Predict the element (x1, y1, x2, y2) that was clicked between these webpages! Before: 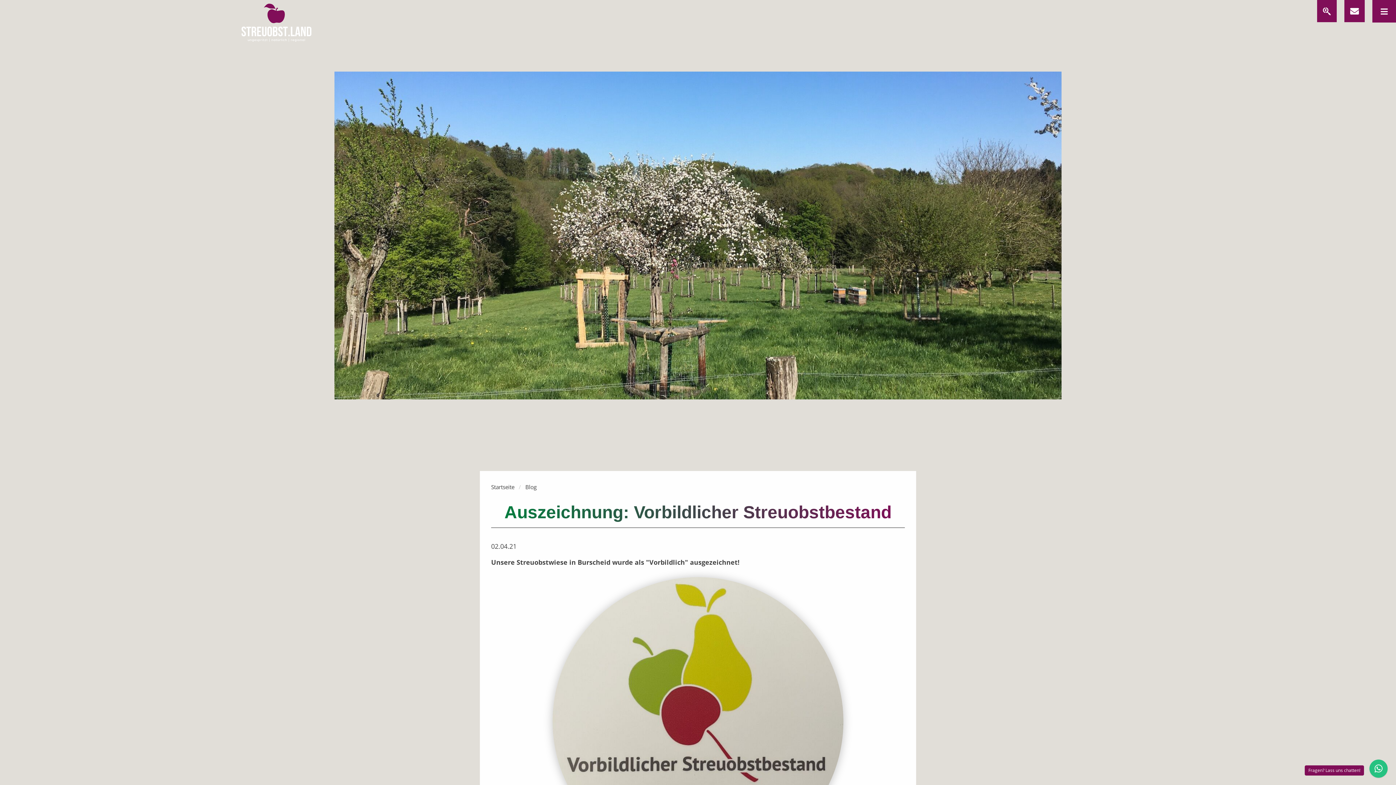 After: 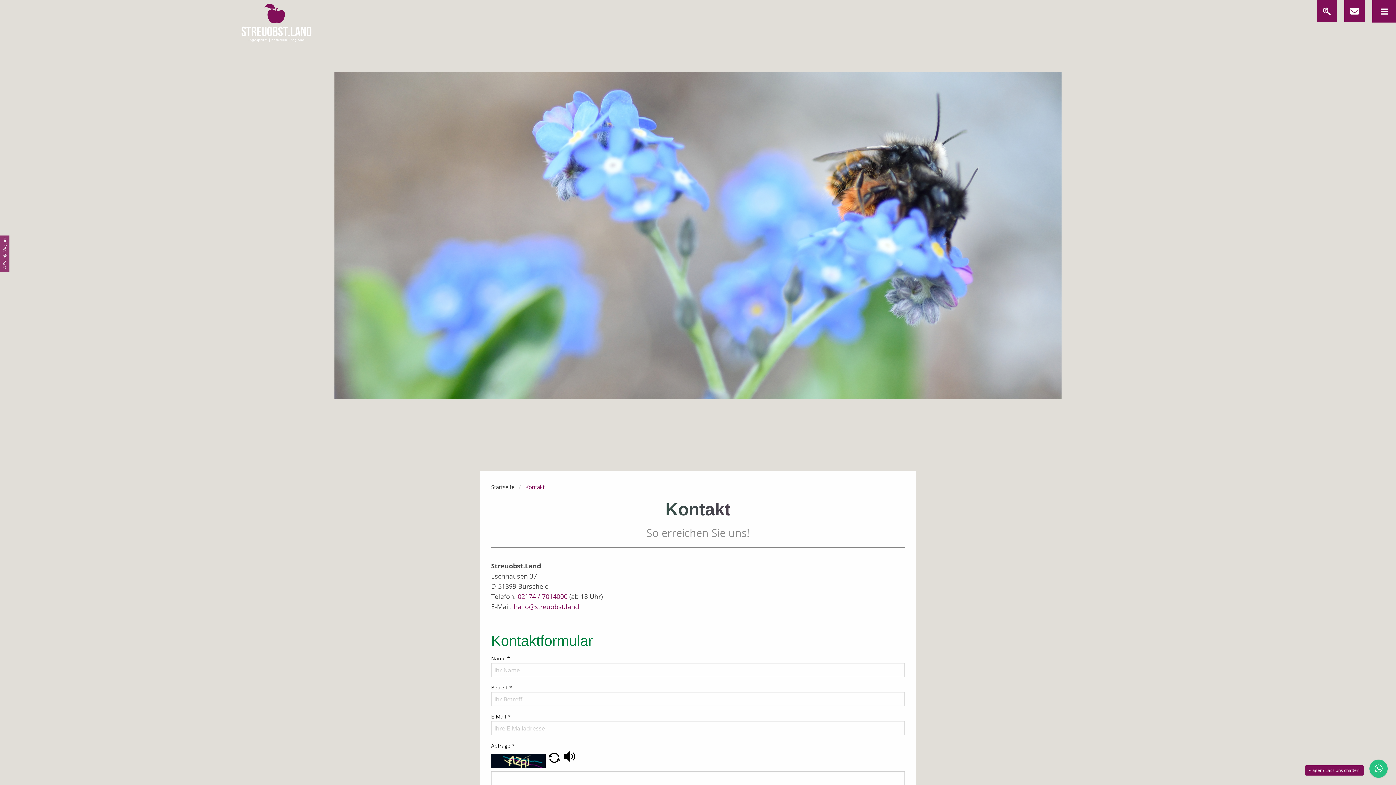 Action: bbox: (1344, 0, 1365, 22)